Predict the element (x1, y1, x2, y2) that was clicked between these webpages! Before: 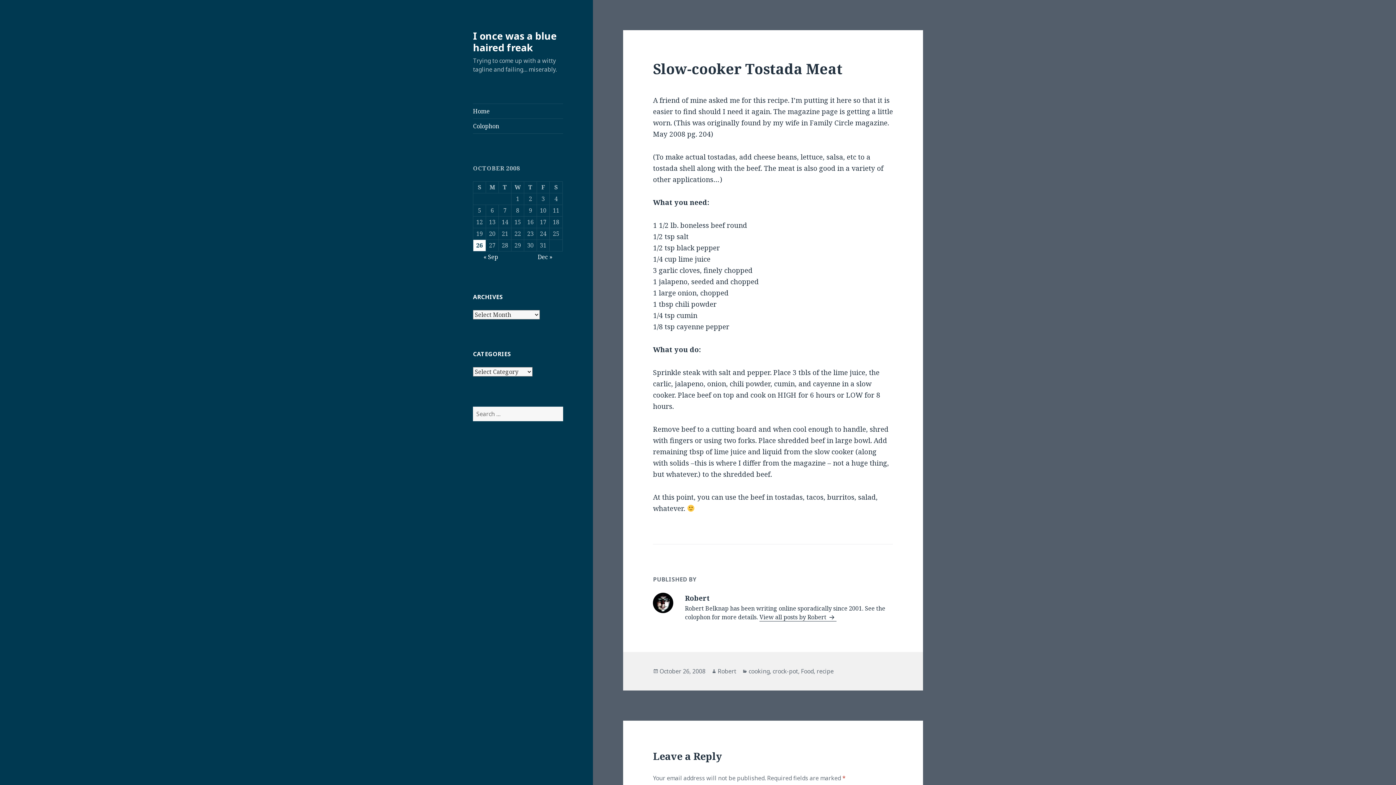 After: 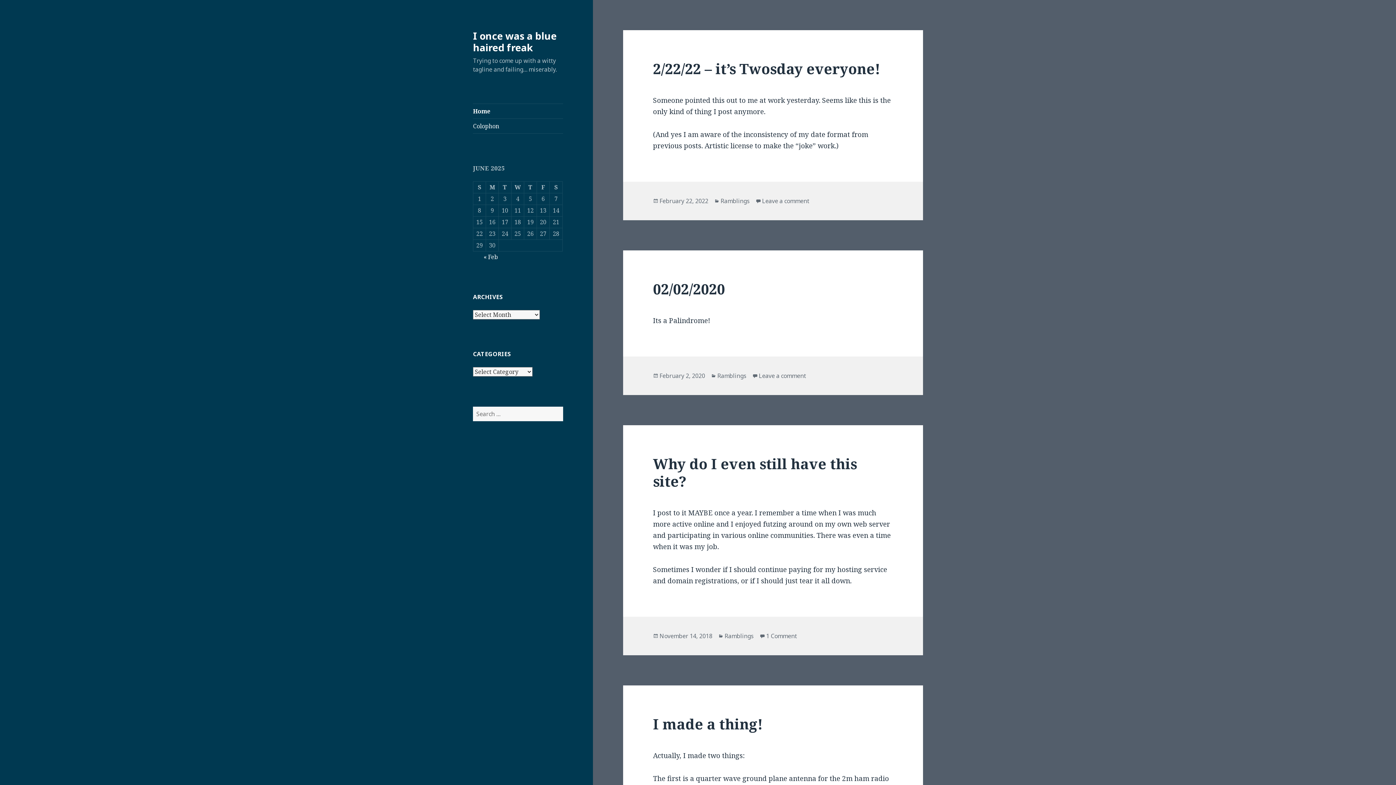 Action: bbox: (473, 104, 563, 118) label: Home